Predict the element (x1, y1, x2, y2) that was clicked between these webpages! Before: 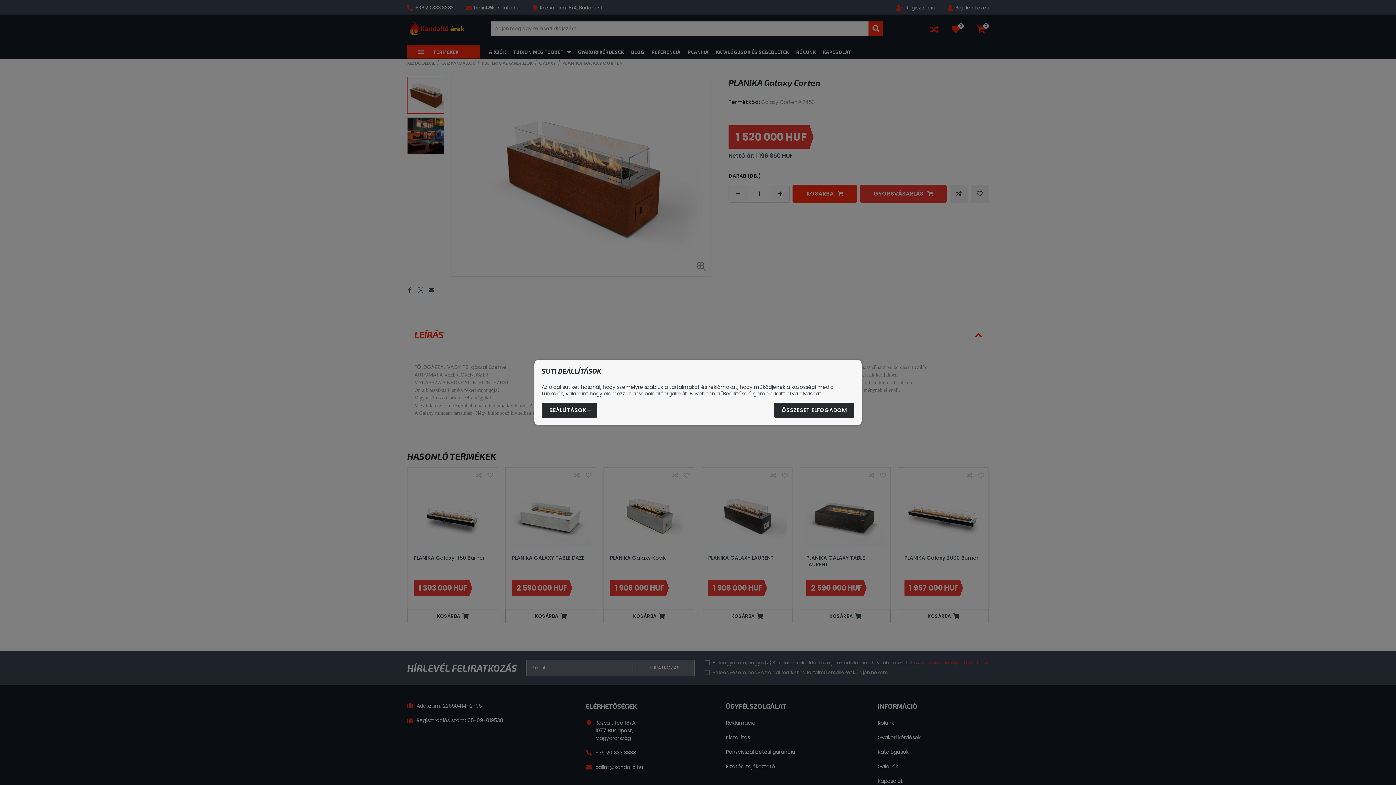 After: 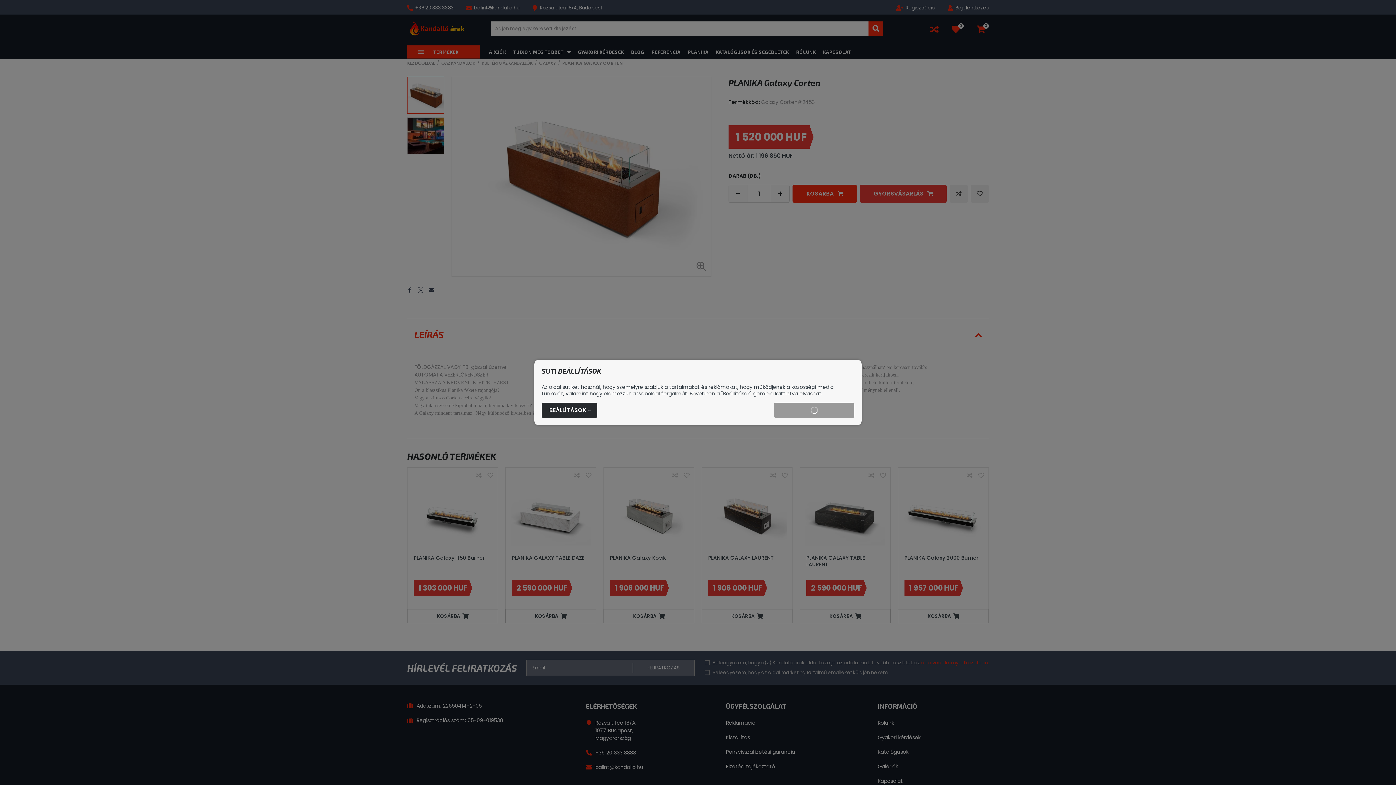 Action: label: ÖSSZESET ELFOGADOM bbox: (774, 402, 854, 418)